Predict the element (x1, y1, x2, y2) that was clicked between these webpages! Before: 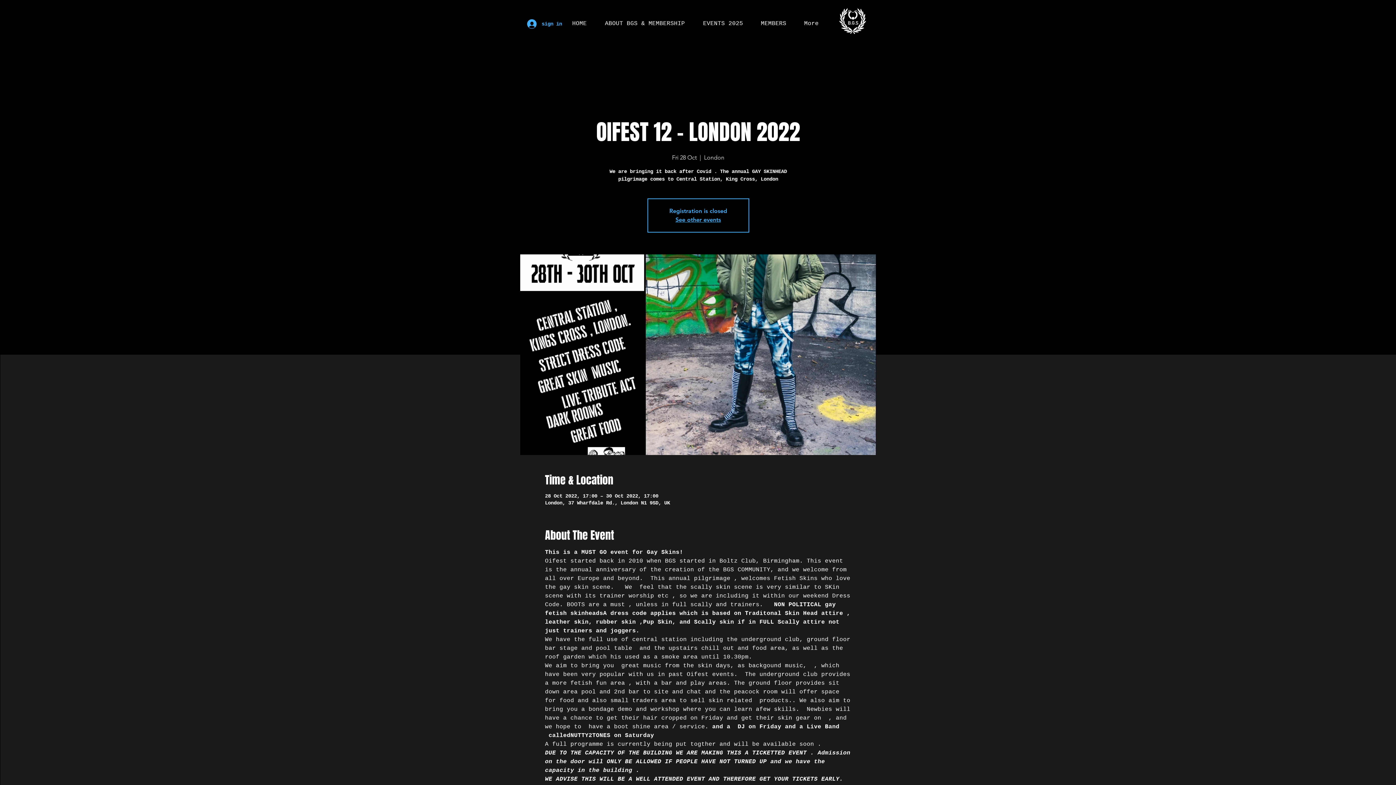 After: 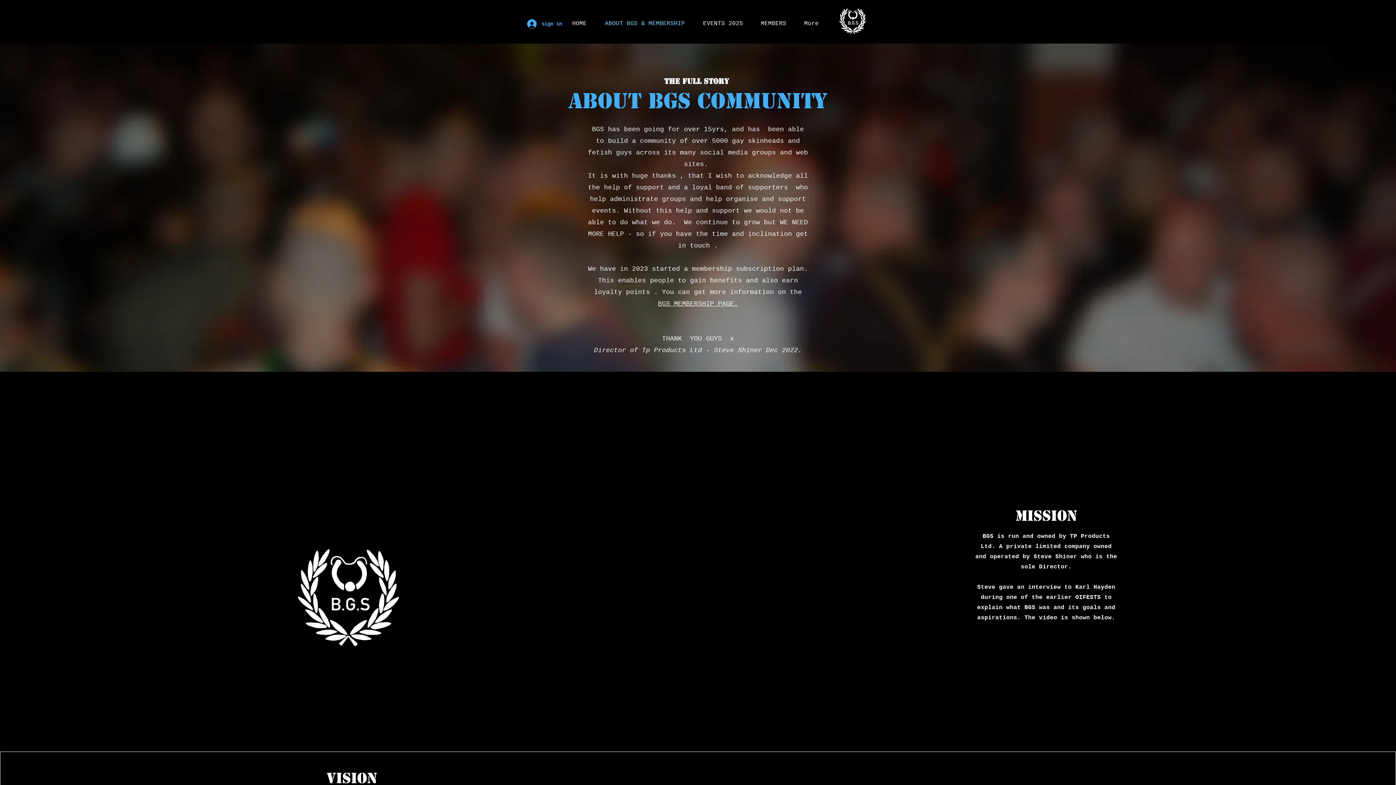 Action: bbox: (599, 11, 697, 36) label: ABOUT BGS & MEMBERSHIP